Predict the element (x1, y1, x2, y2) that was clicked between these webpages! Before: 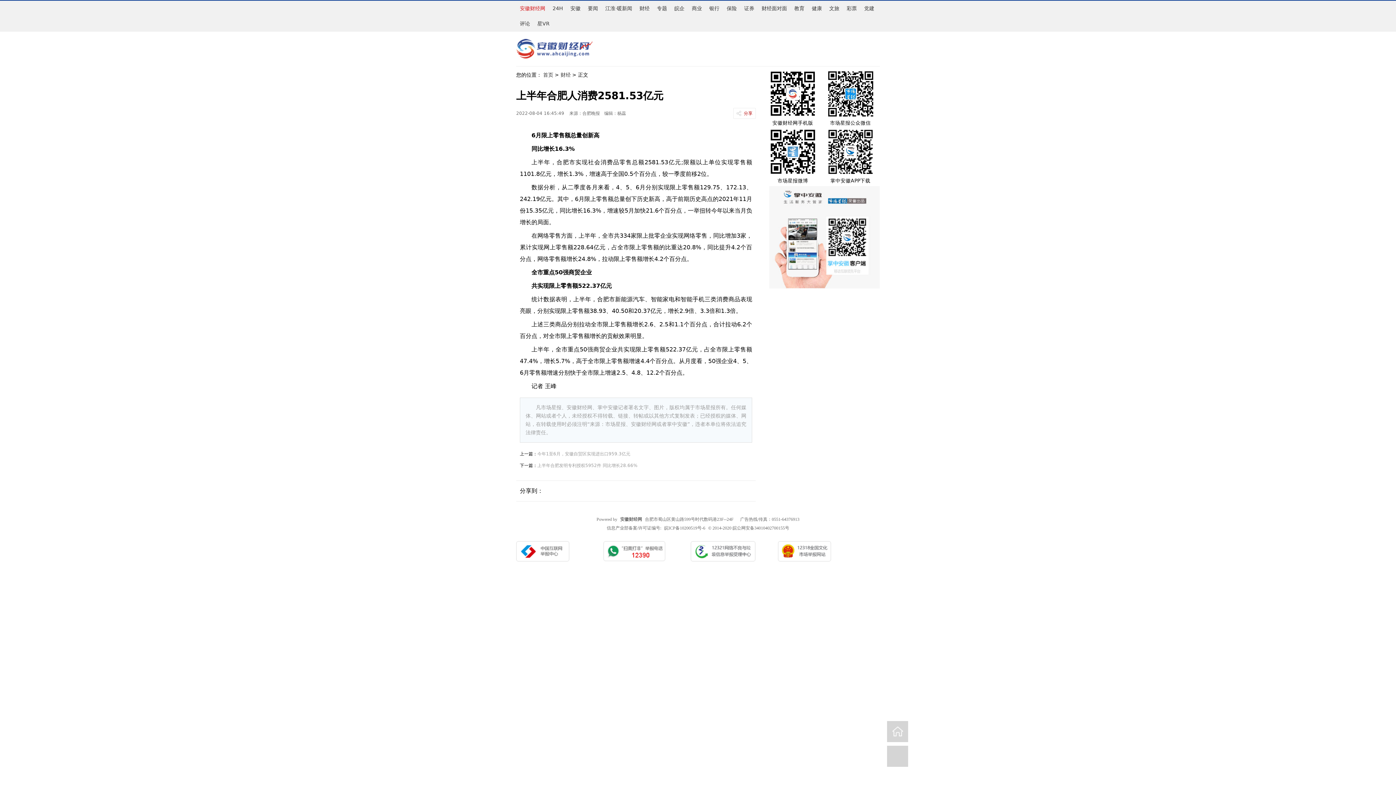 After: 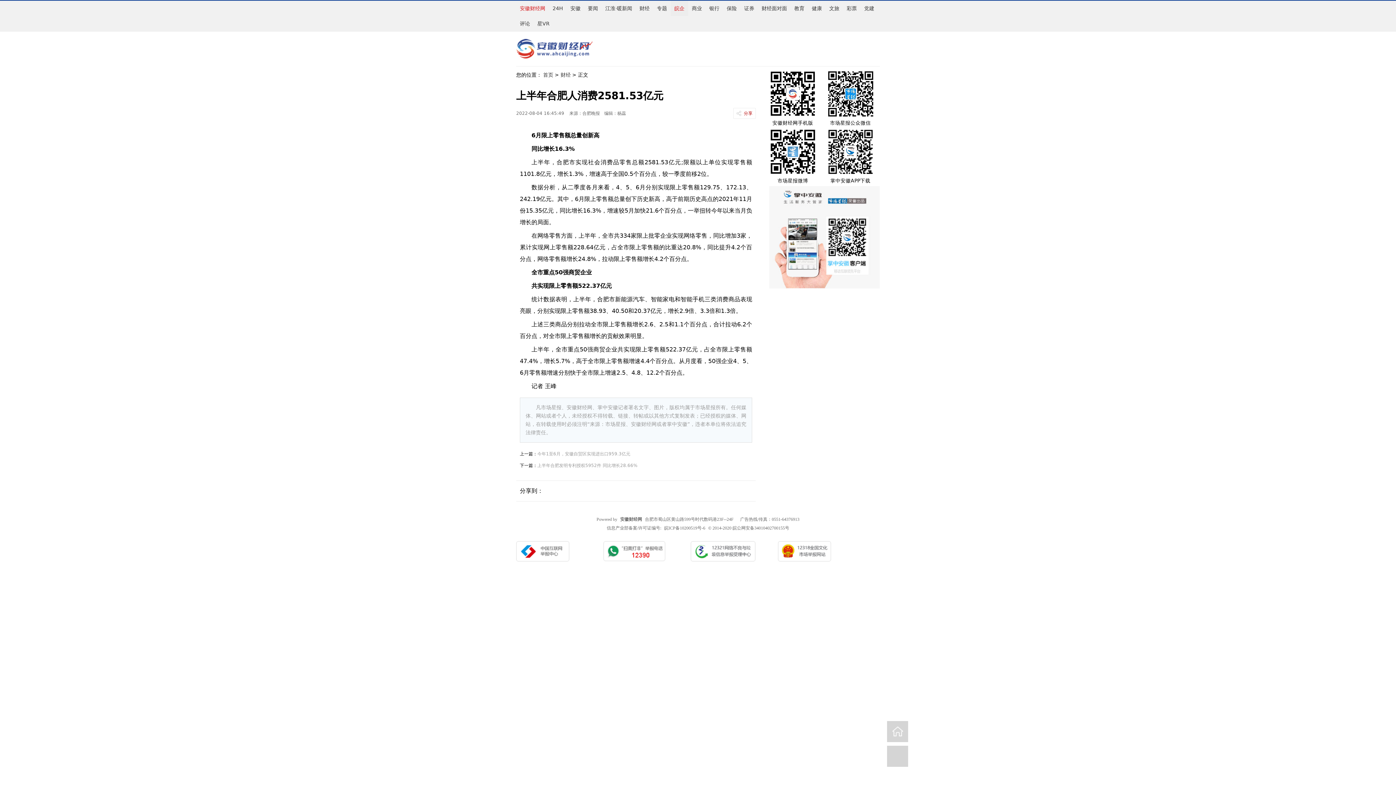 Action: bbox: (670, 0, 688, 16) label: 皖企